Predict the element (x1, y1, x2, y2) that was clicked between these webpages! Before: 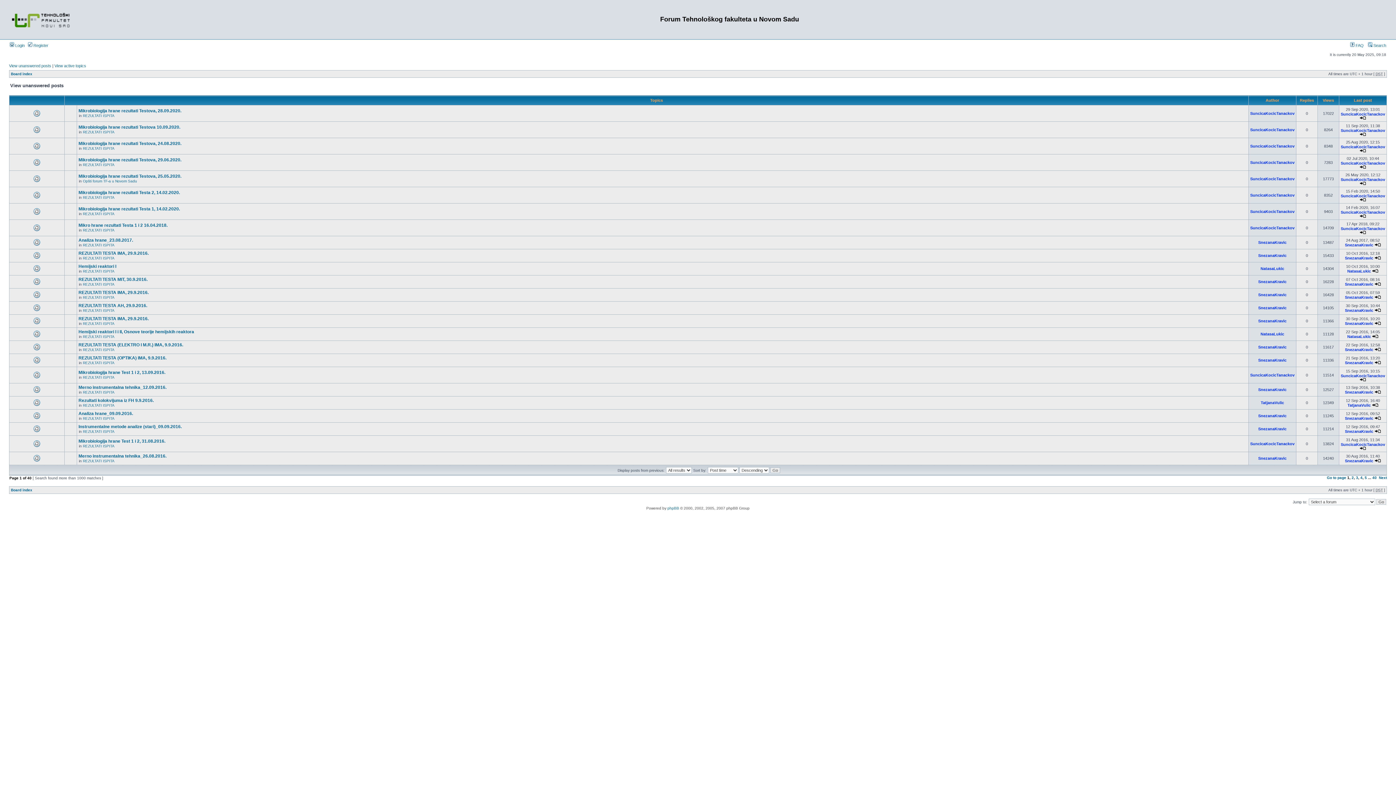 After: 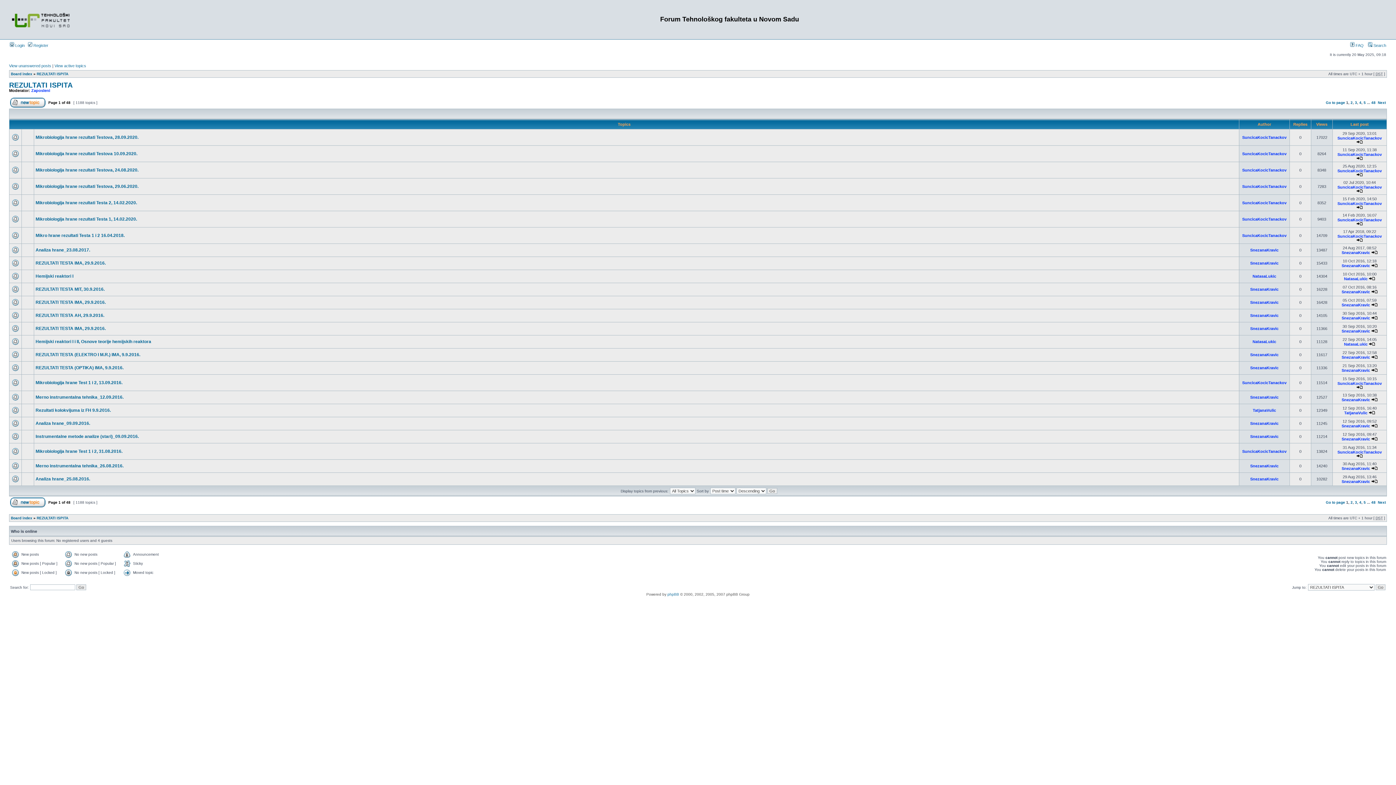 Action: label: REZULTATI ISPITA bbox: (82, 375, 114, 379)